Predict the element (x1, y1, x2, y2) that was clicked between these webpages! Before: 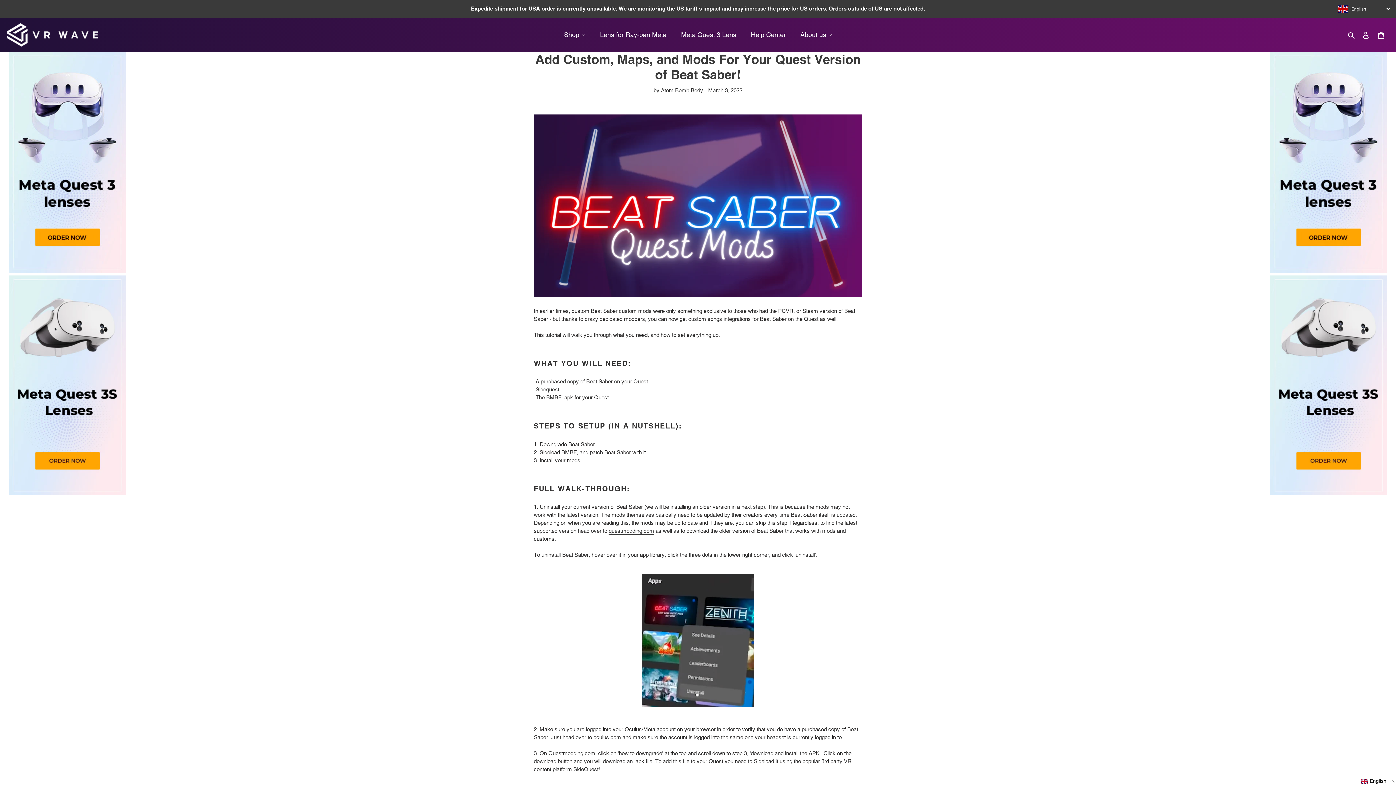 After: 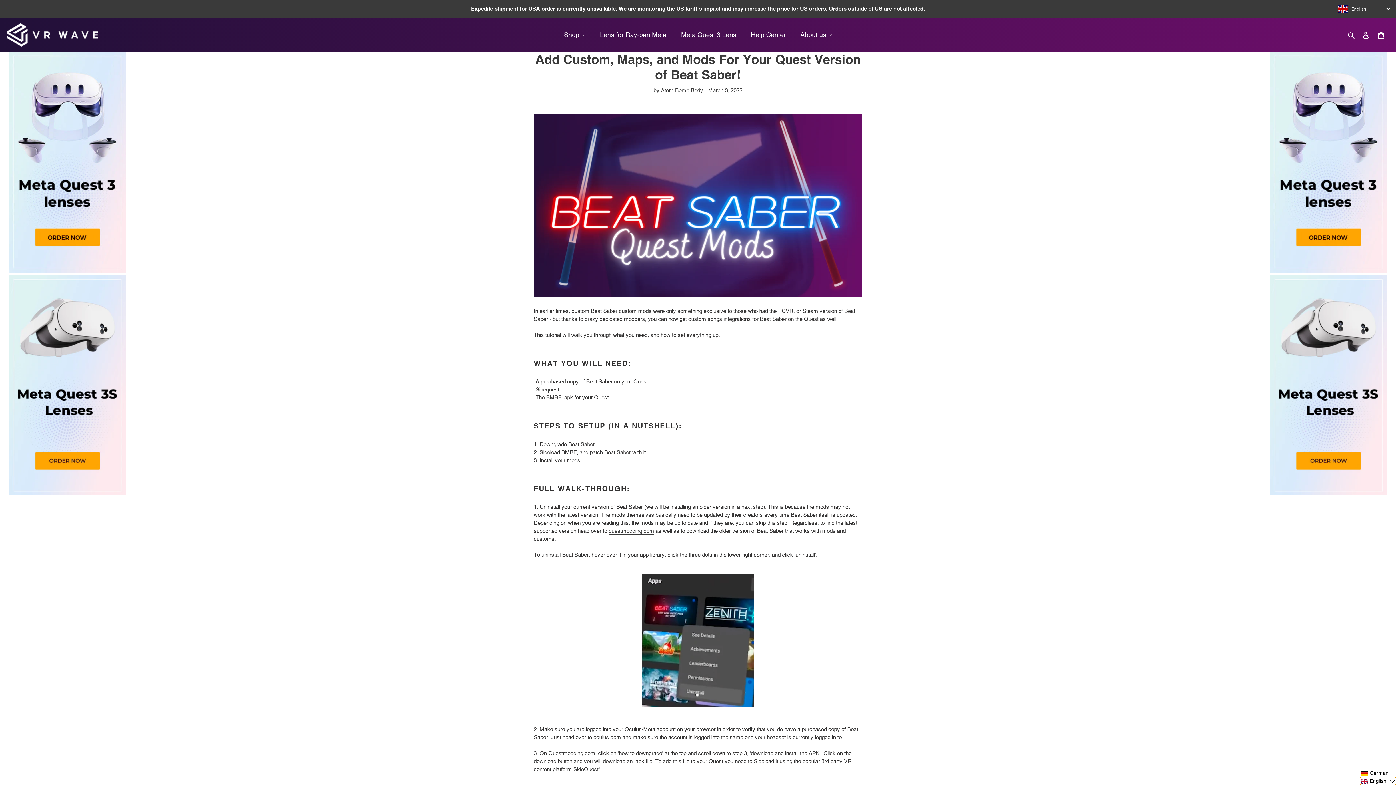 Action: bbox: (1360, 777, 1396, 785) label: Selected language: English